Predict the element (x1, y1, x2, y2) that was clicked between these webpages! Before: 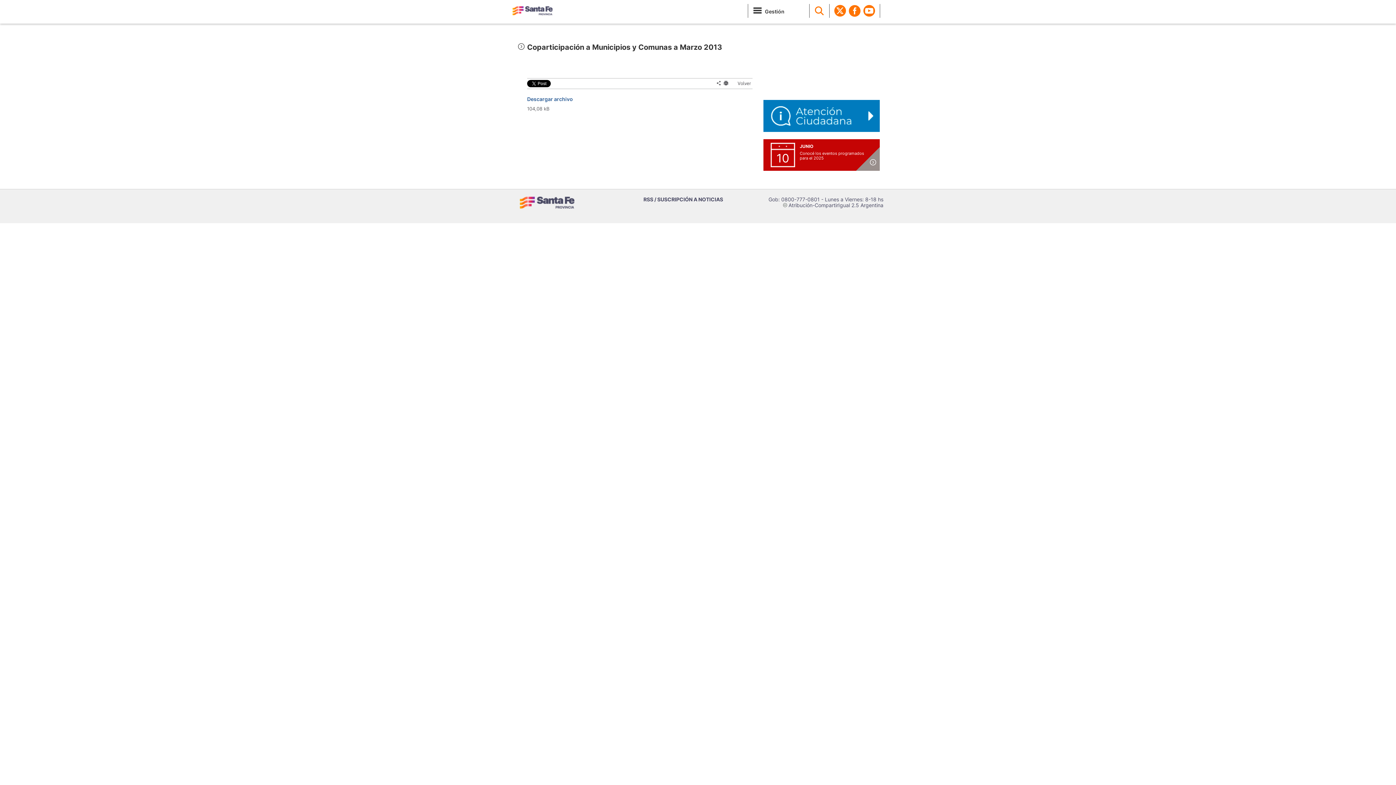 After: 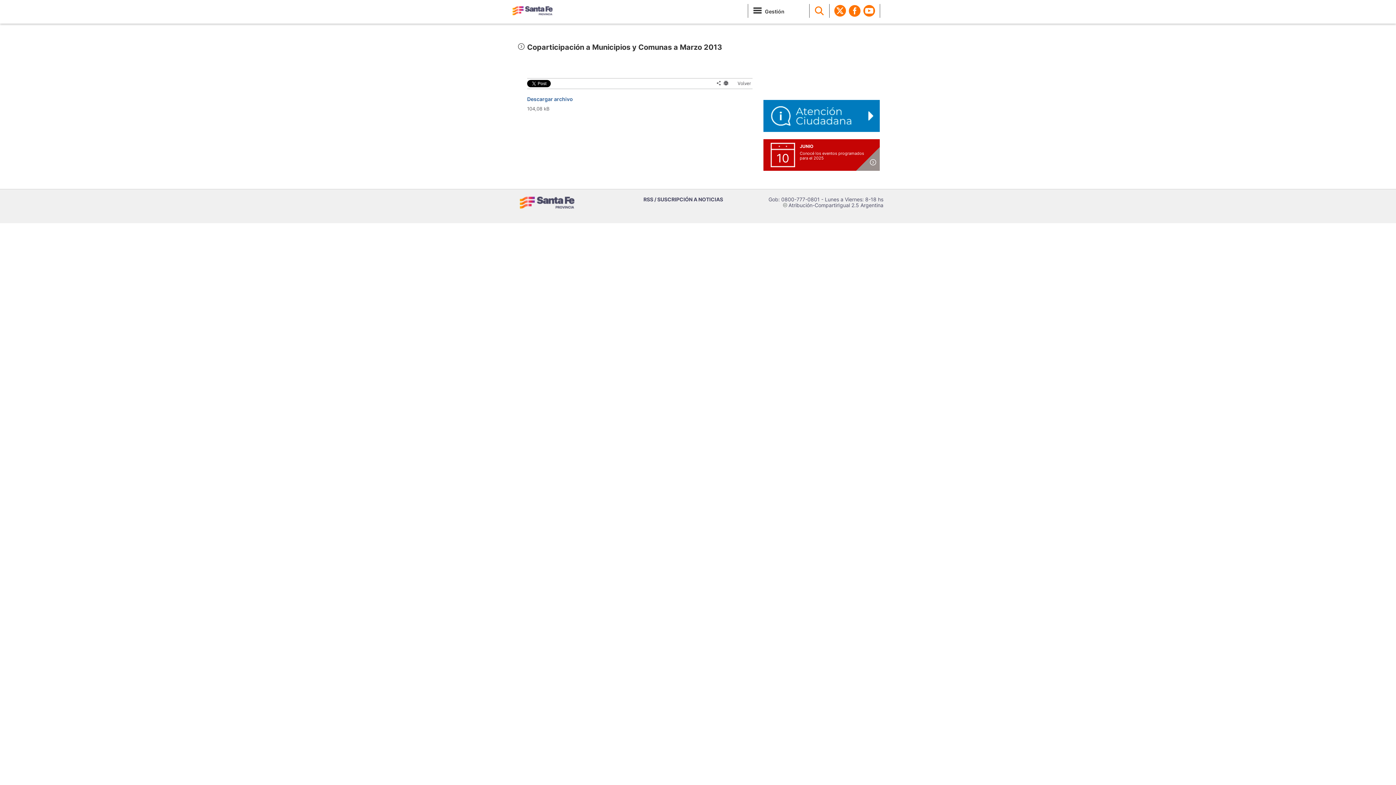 Action: bbox: (716, 81, 721, 86)